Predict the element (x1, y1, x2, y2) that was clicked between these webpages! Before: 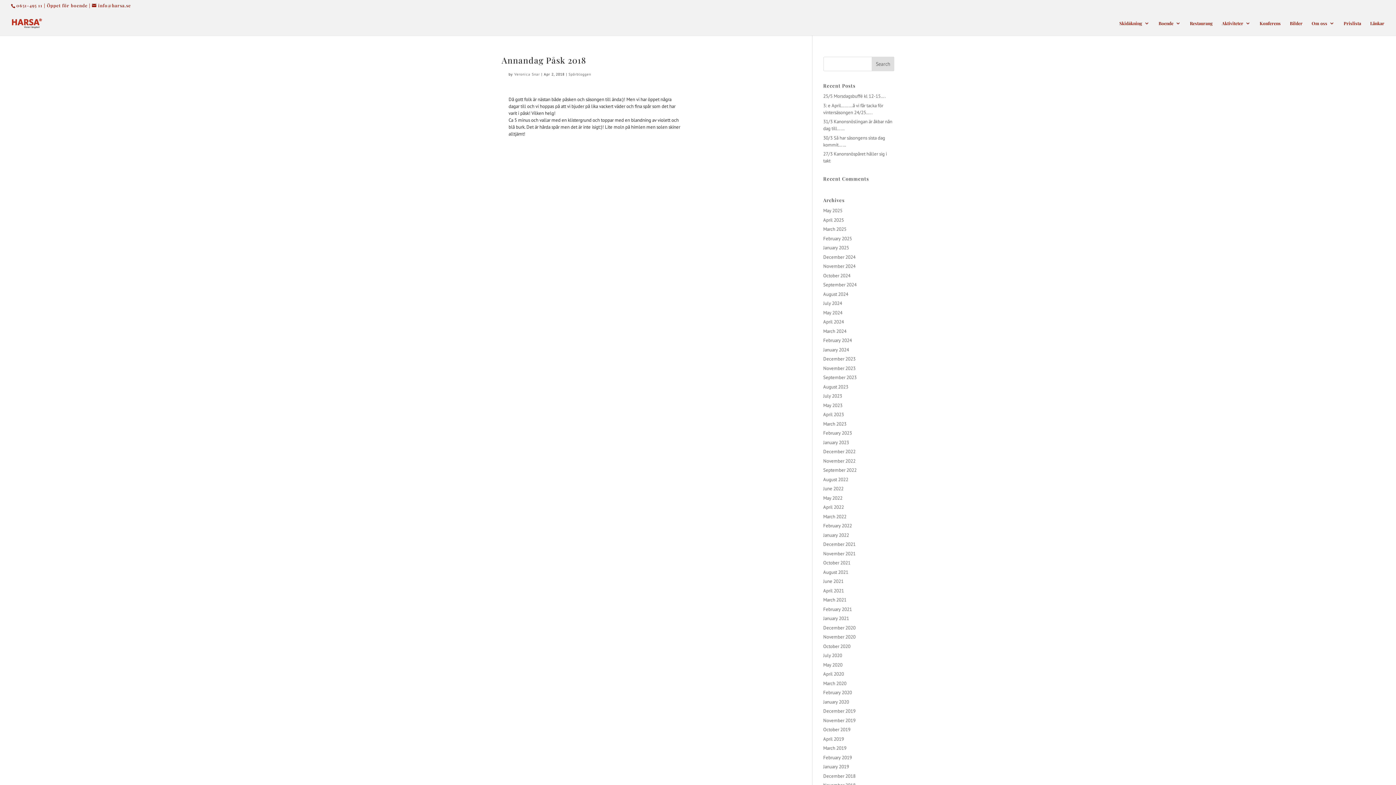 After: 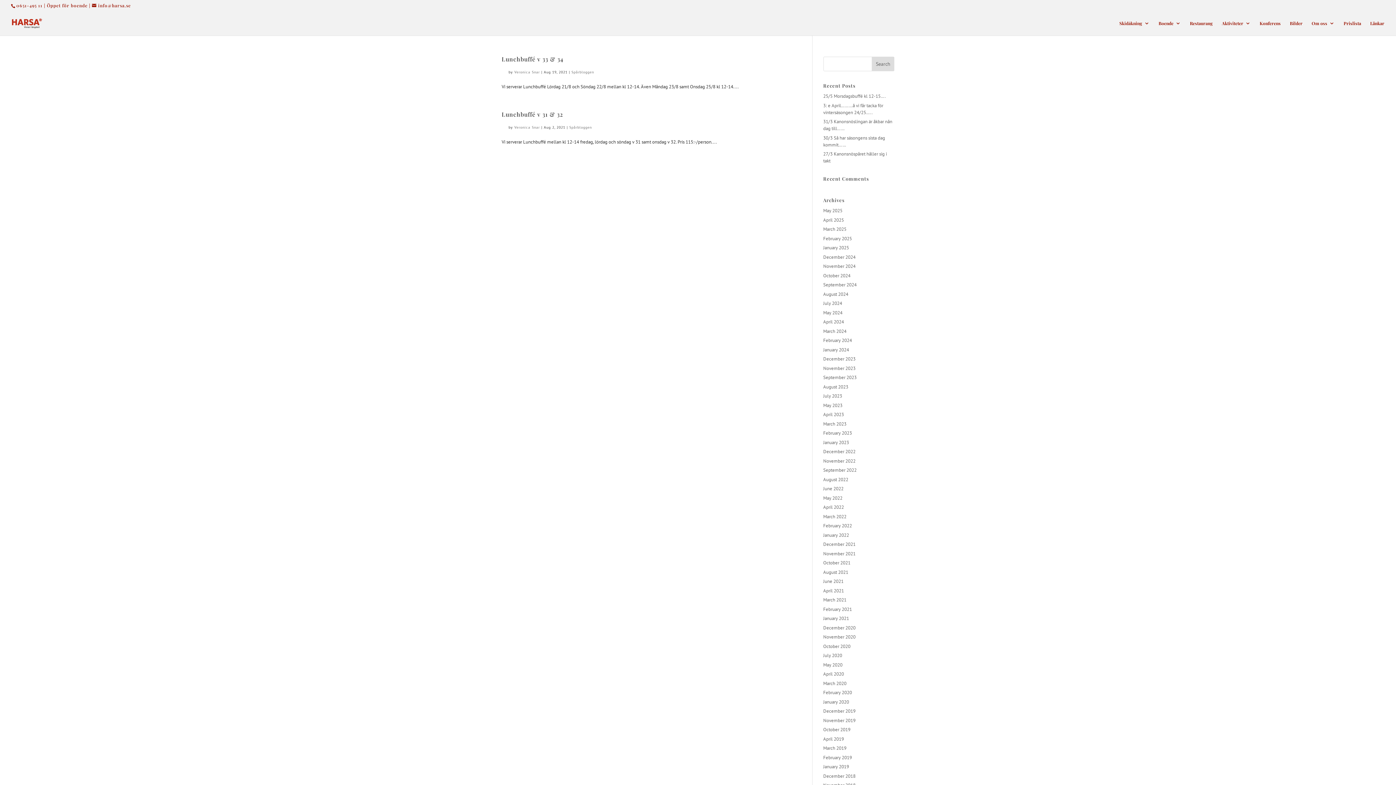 Action: bbox: (823, 569, 848, 575) label: August 2021